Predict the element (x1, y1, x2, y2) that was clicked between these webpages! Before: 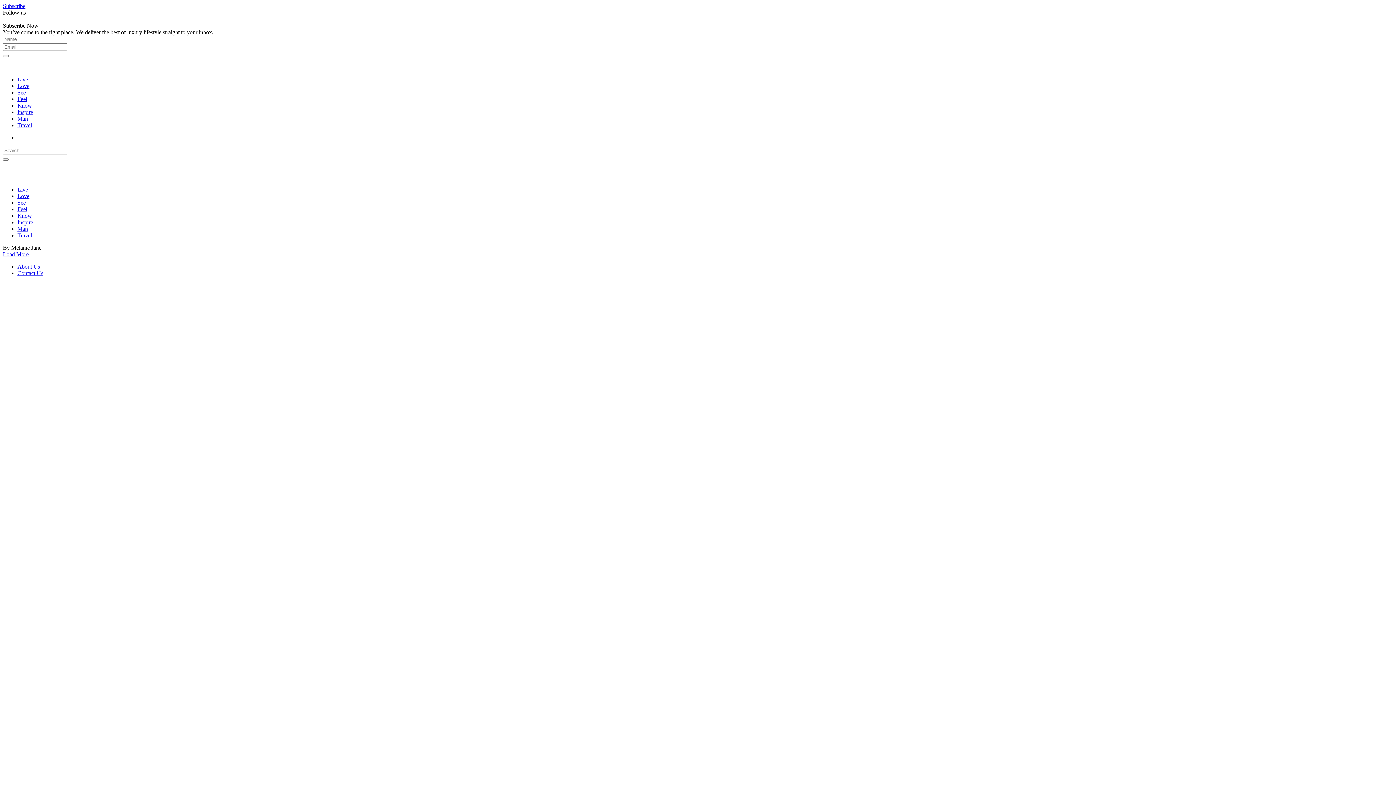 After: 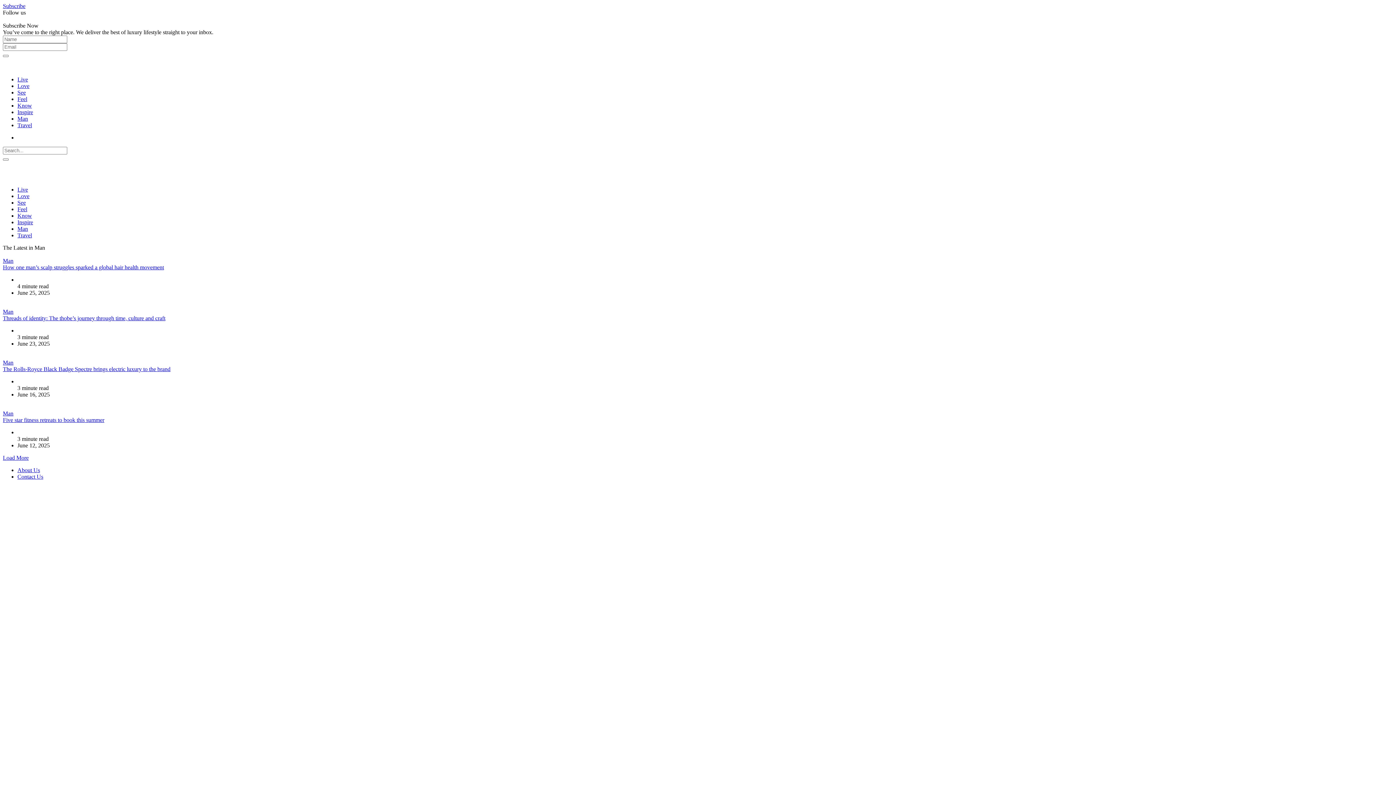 Action: bbox: (17, 225, 28, 232) label: Man